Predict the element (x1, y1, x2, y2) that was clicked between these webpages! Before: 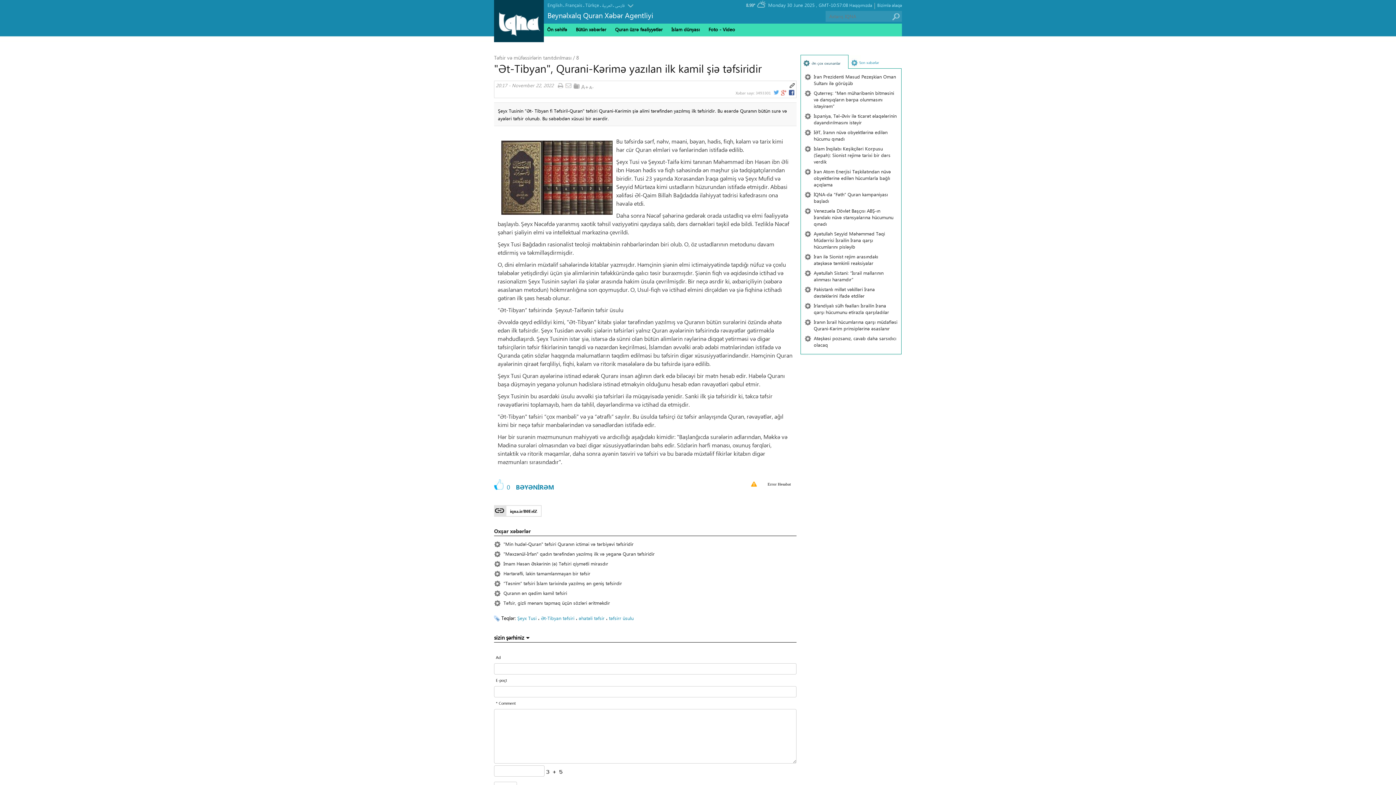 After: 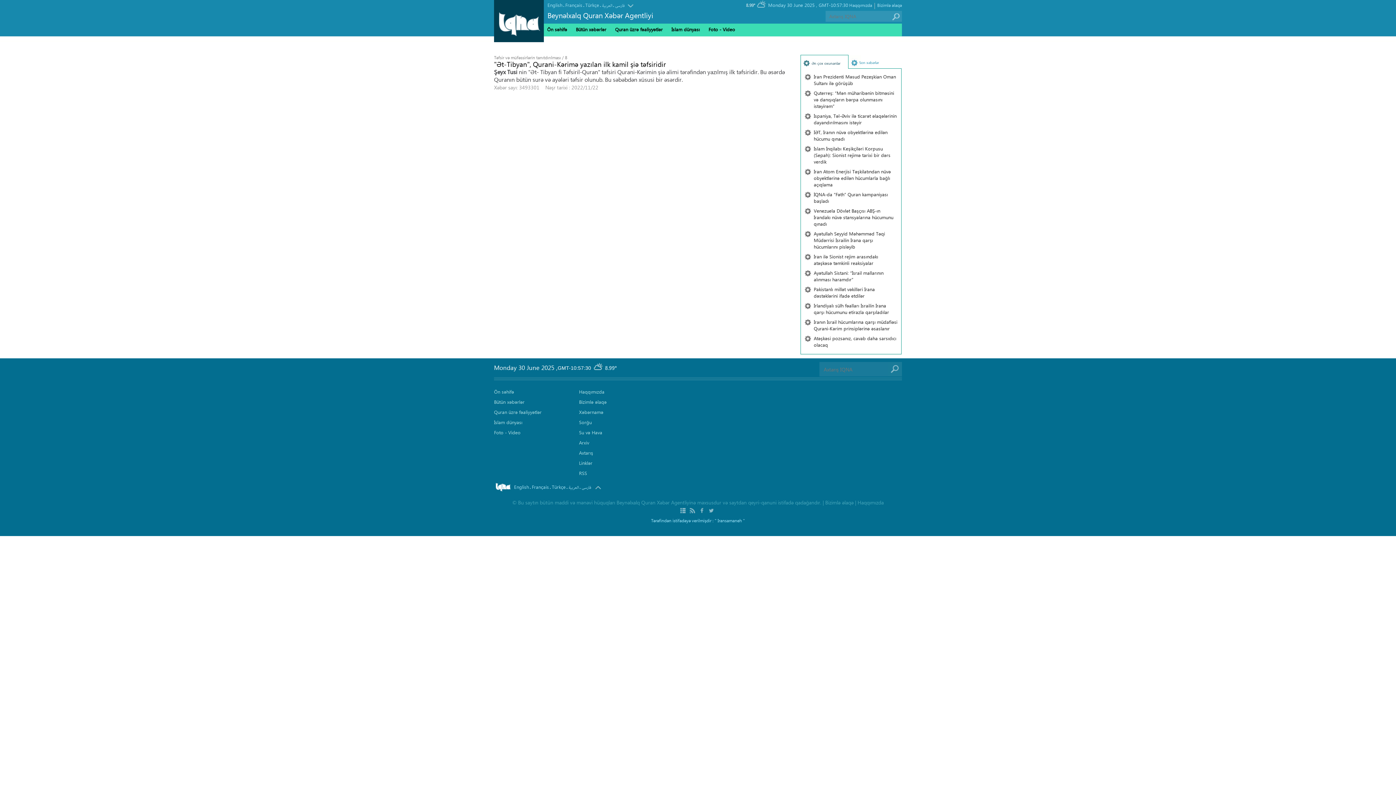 Action: label: Şeyx Tusi bbox: (517, 615, 536, 621)